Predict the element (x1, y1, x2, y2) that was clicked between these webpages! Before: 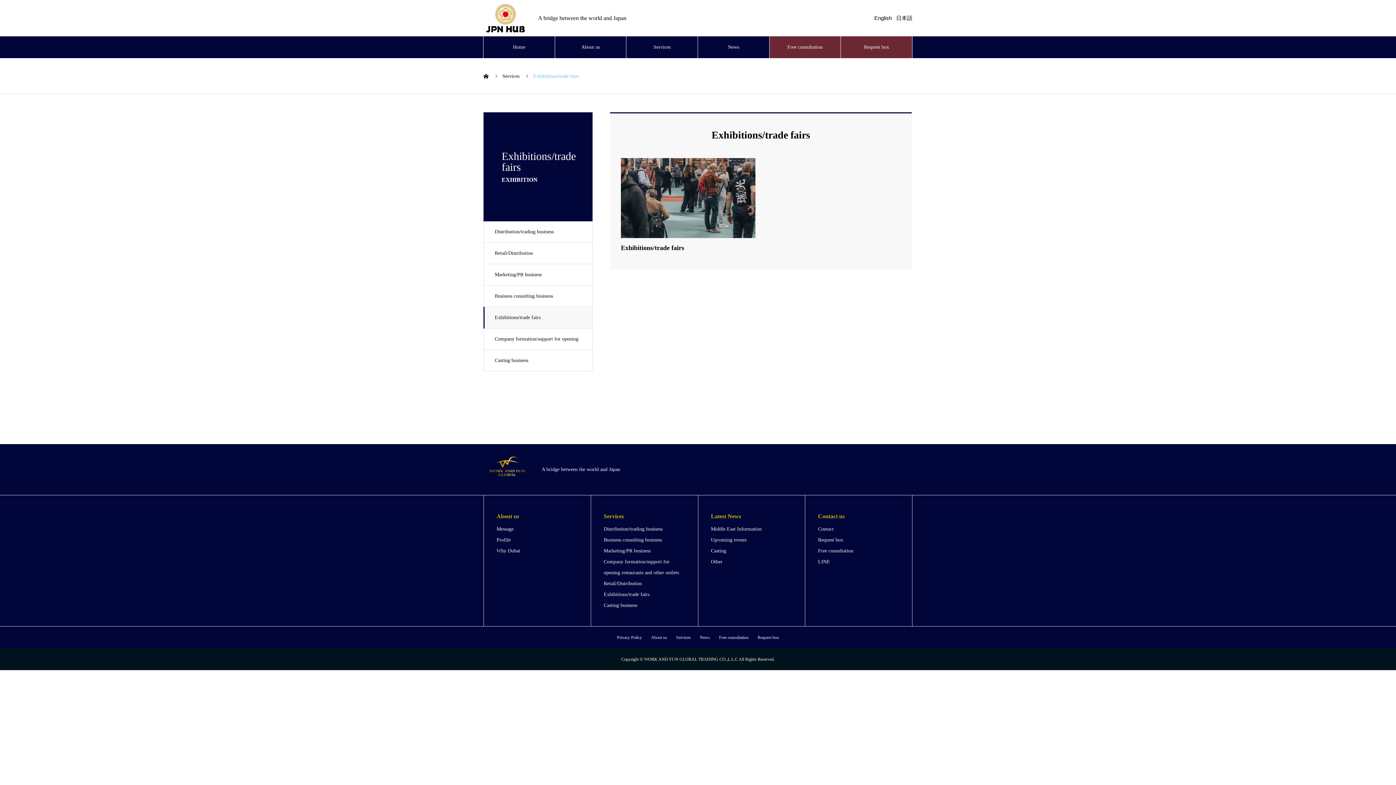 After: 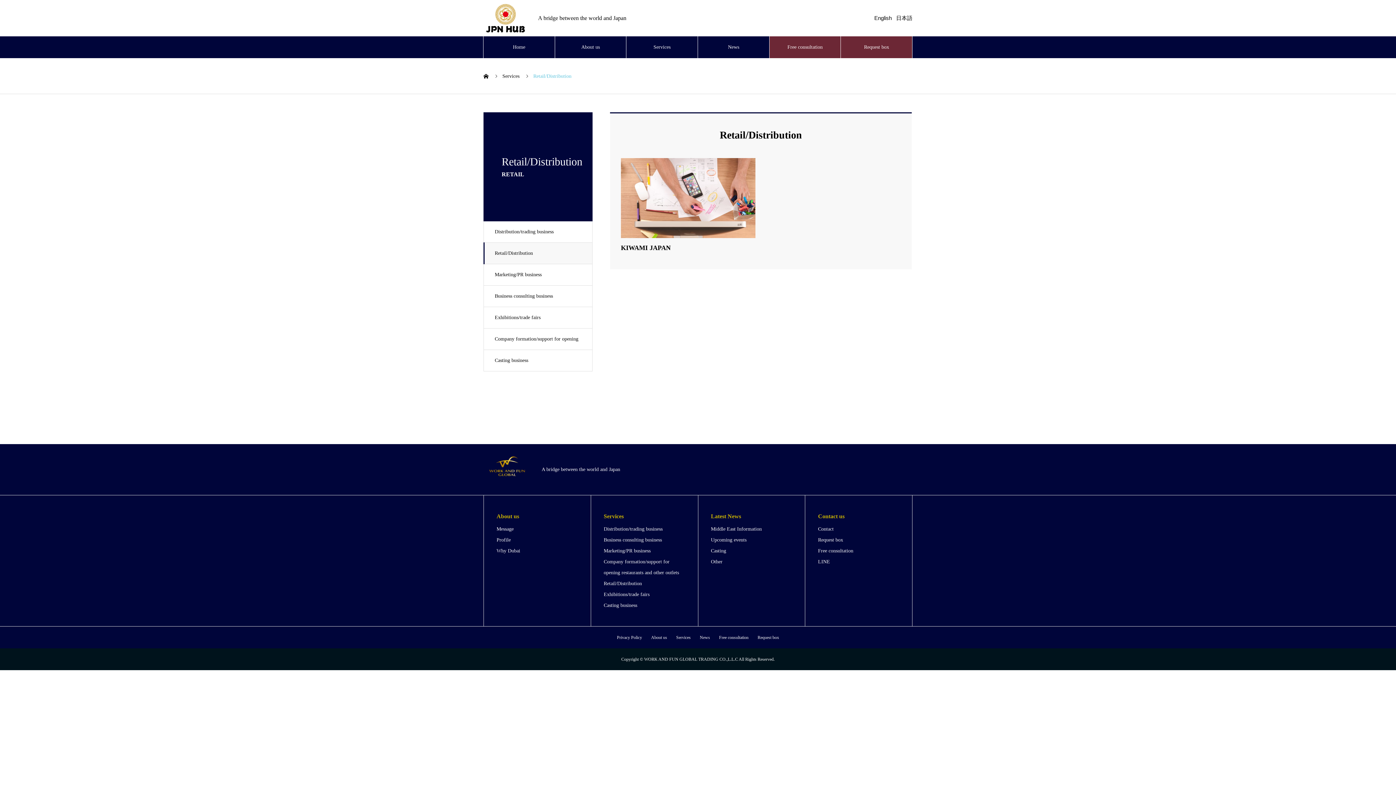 Action: label: Retail/Distribution bbox: (483, 242, 592, 264)